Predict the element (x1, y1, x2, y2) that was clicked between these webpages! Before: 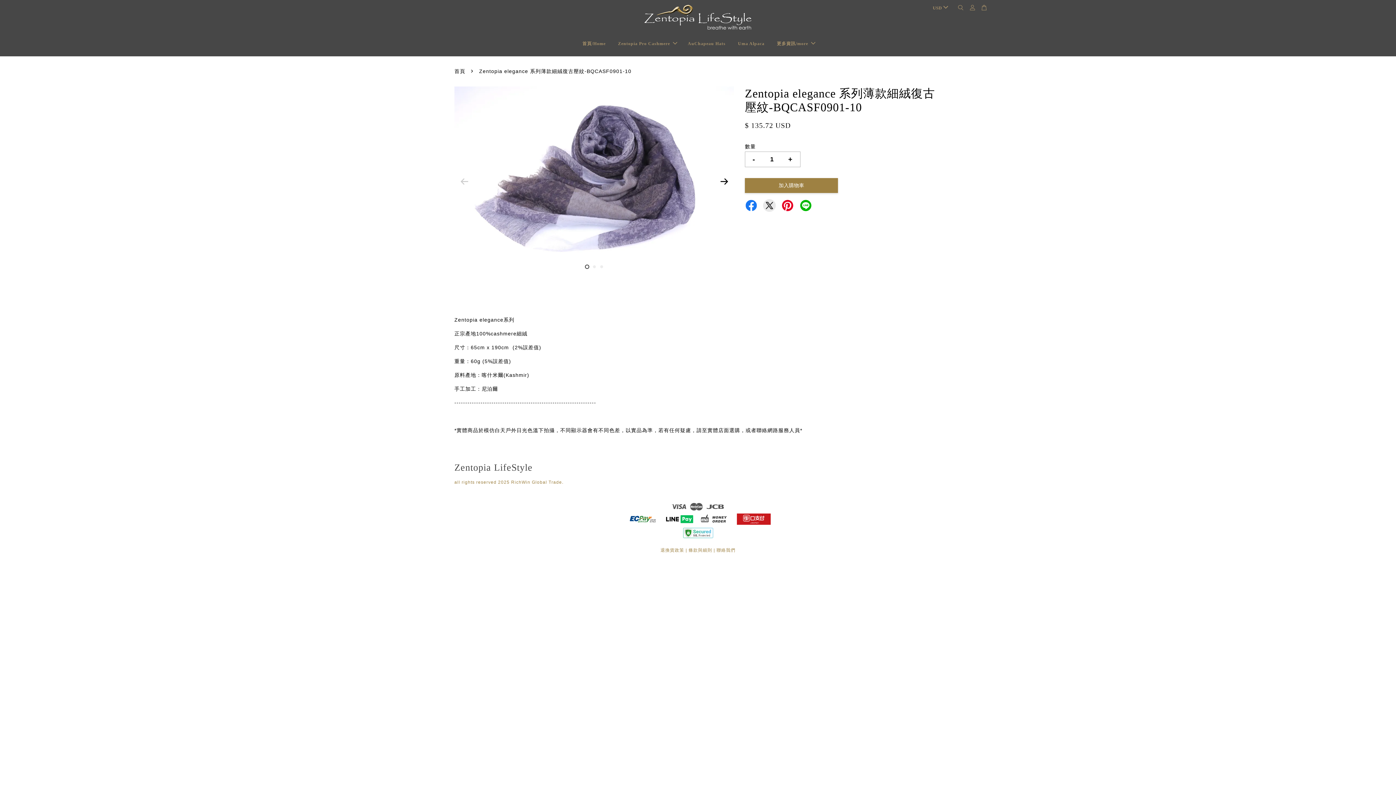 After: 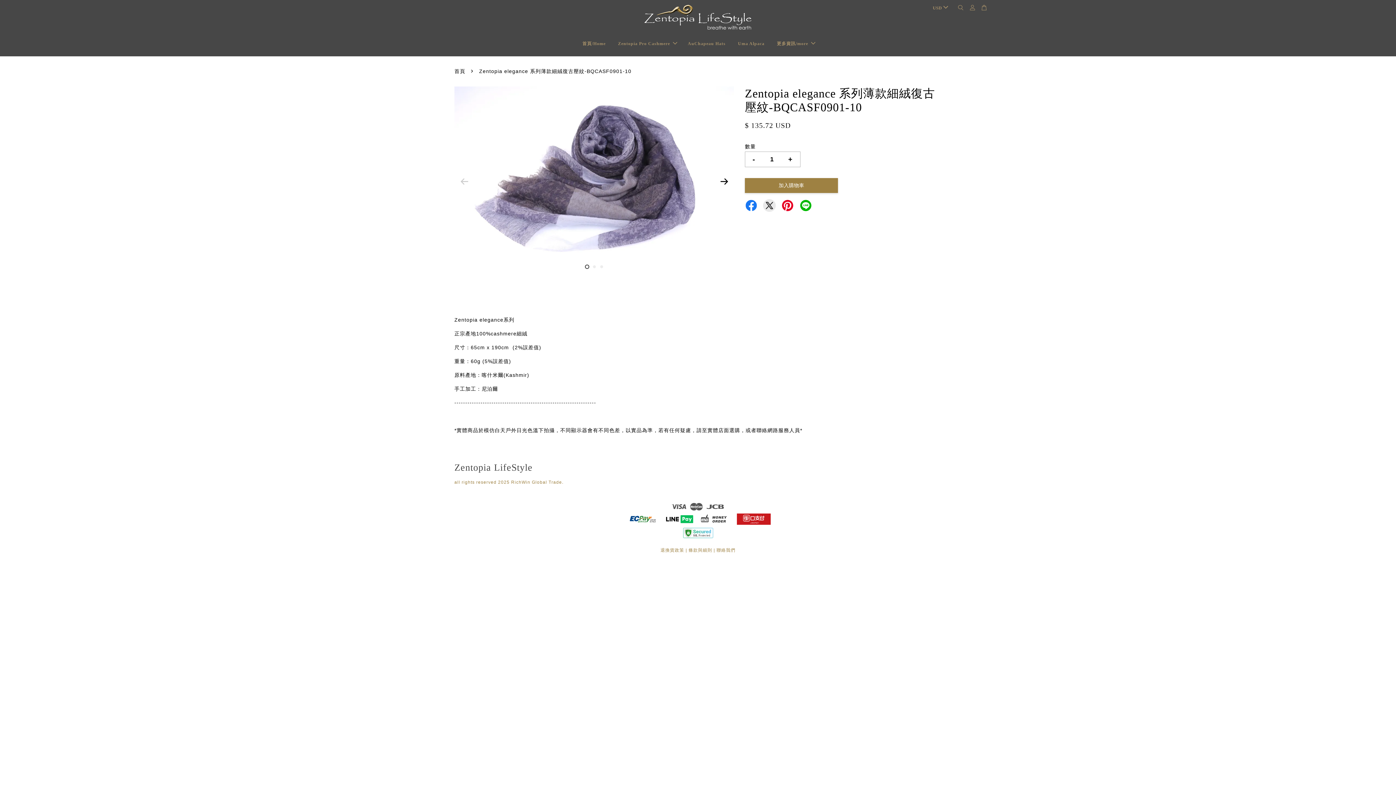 Action: bbox: (584, 264, 589, 268) label: 1